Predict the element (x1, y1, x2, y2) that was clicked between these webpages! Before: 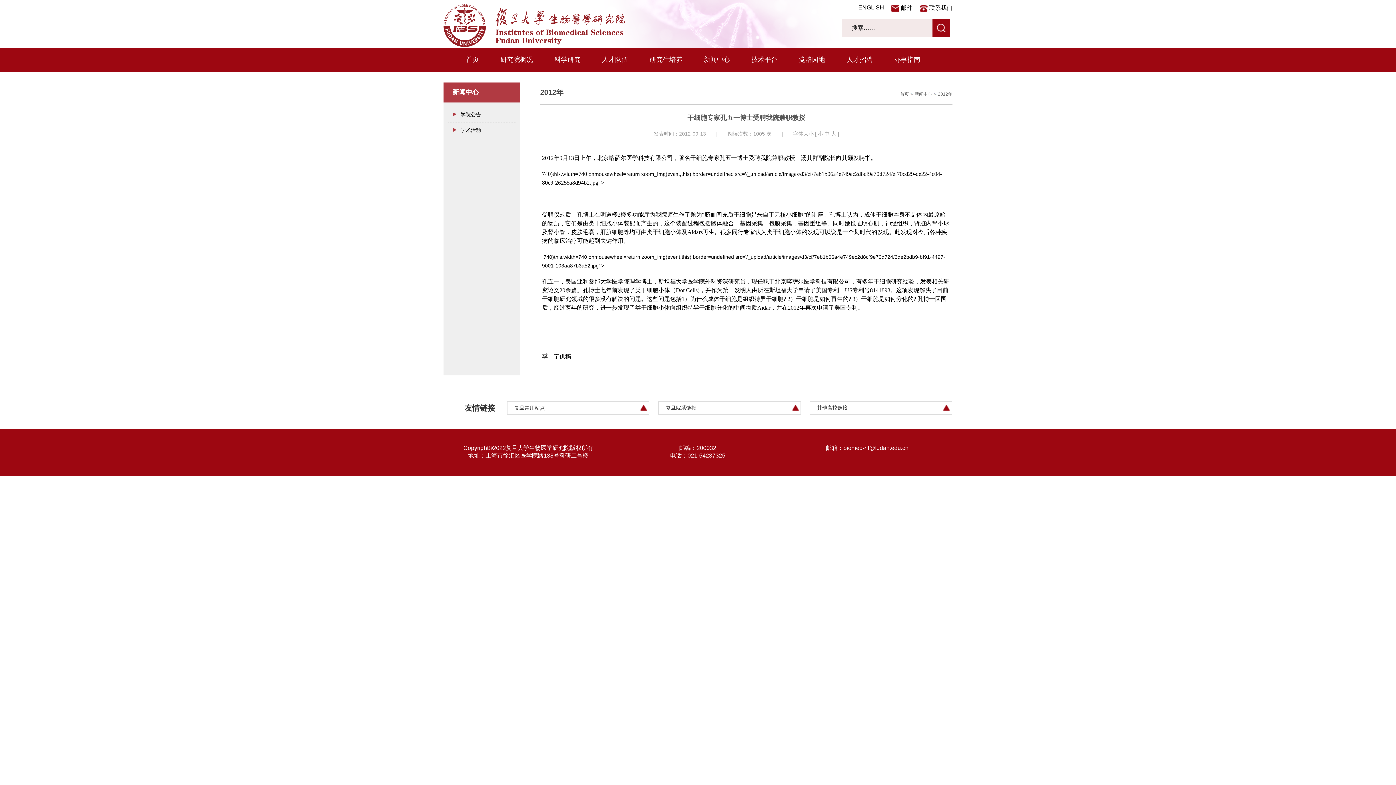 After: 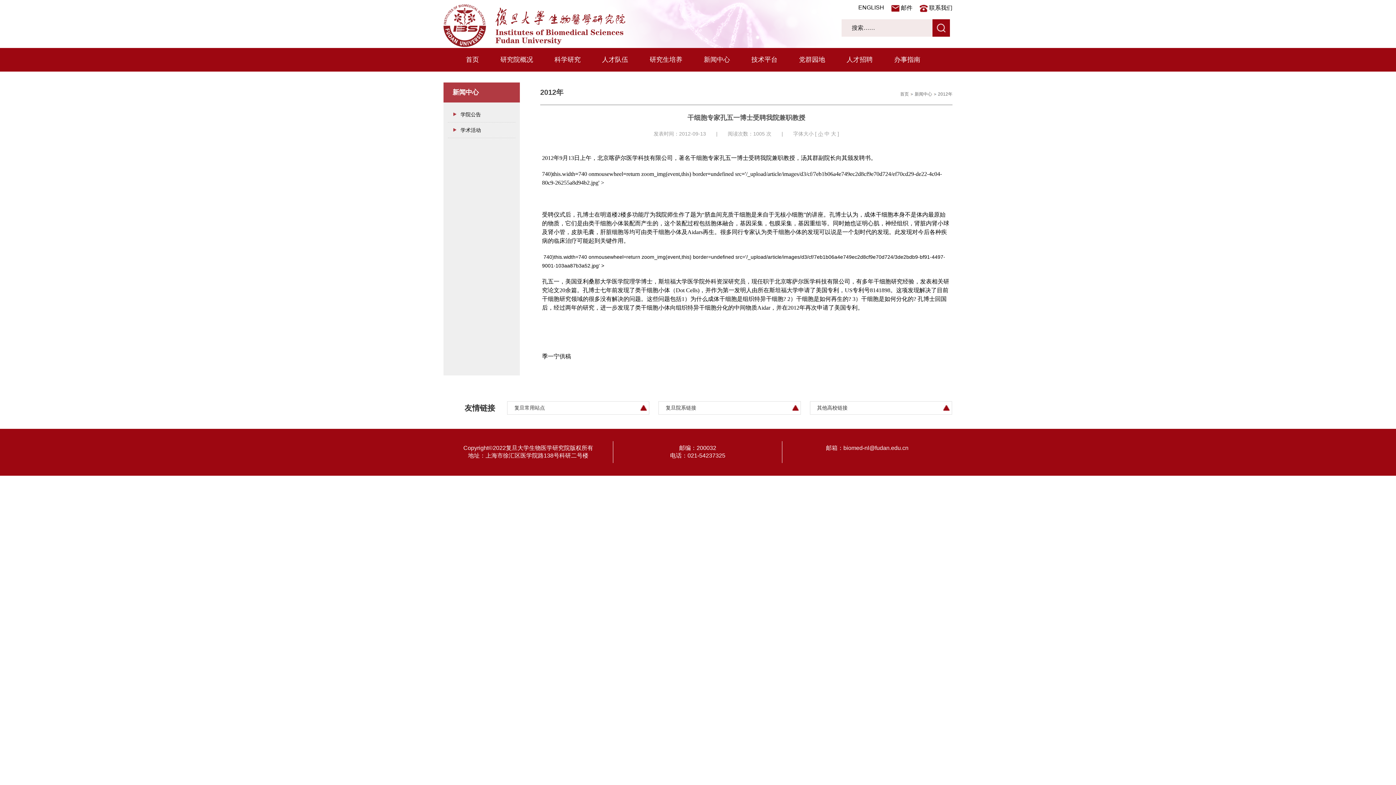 Action: bbox: (818, 130, 823, 136) label: 小